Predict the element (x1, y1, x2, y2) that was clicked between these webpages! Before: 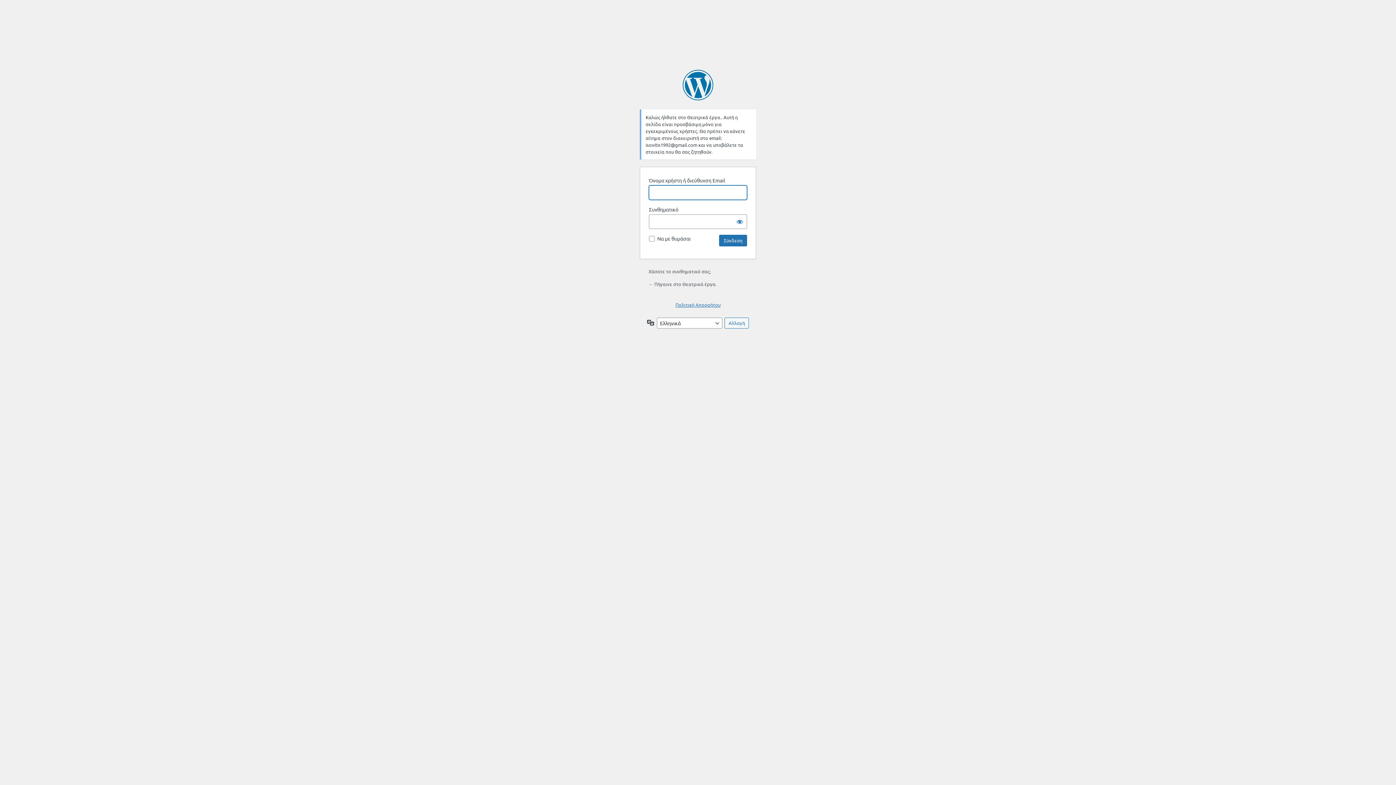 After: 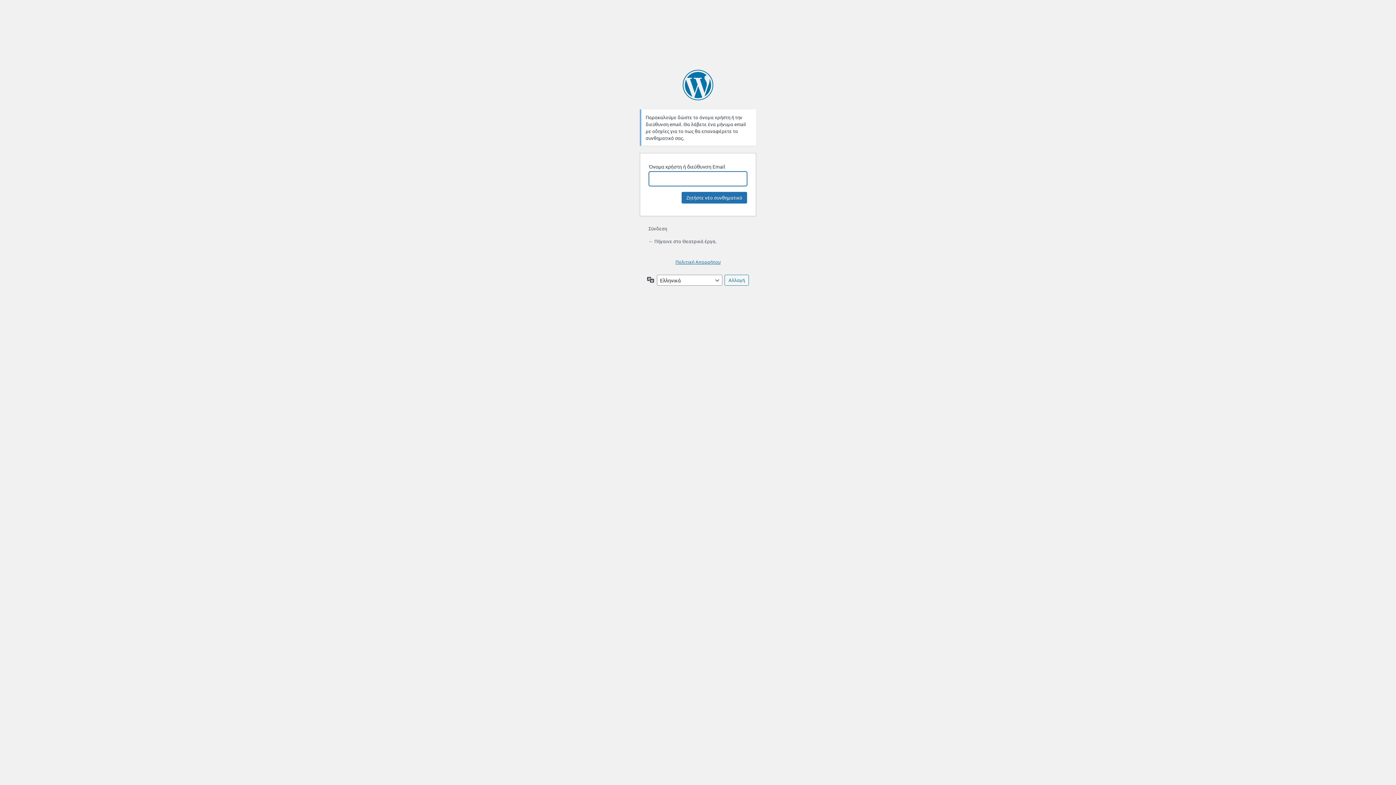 Action: bbox: (648, 268, 710, 274) label: Χάσατε το συνθηματικό σας;